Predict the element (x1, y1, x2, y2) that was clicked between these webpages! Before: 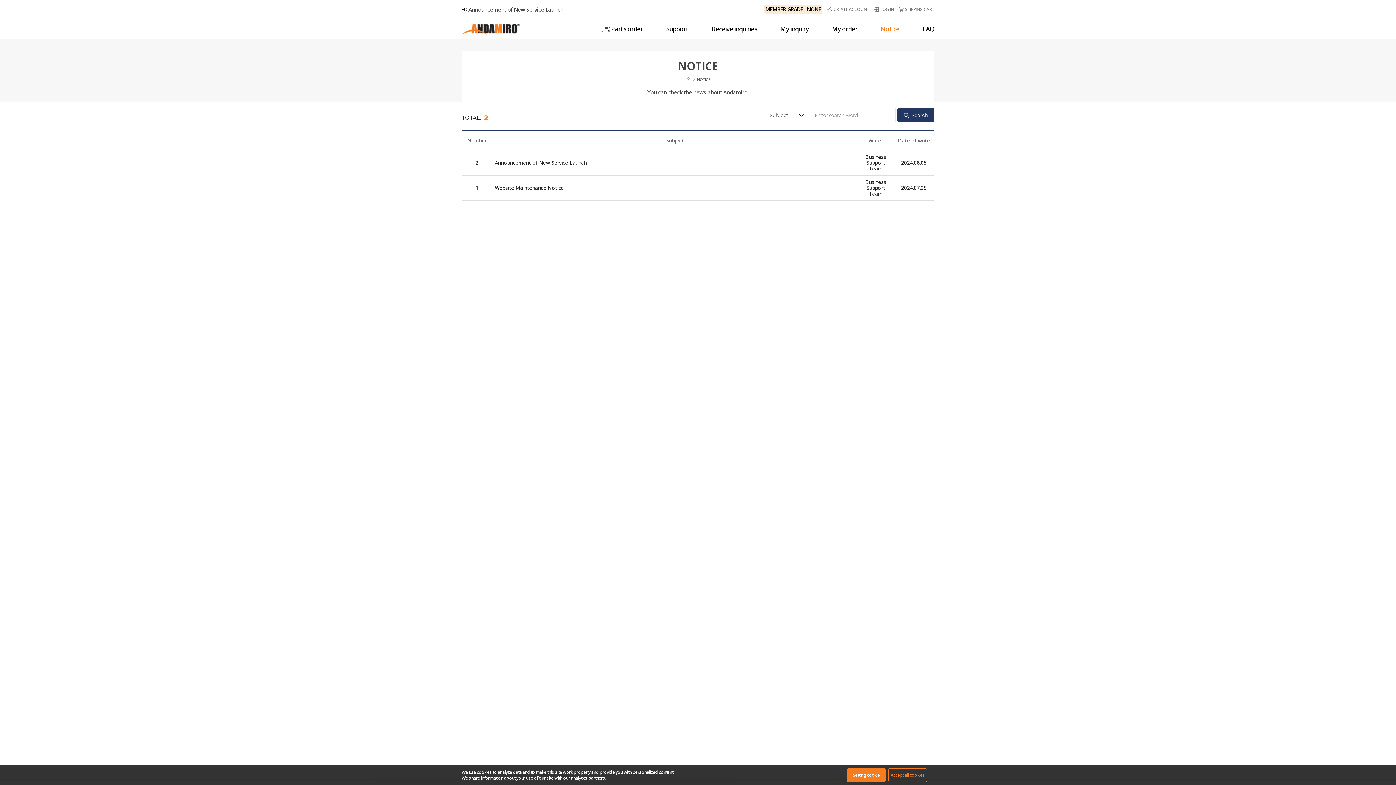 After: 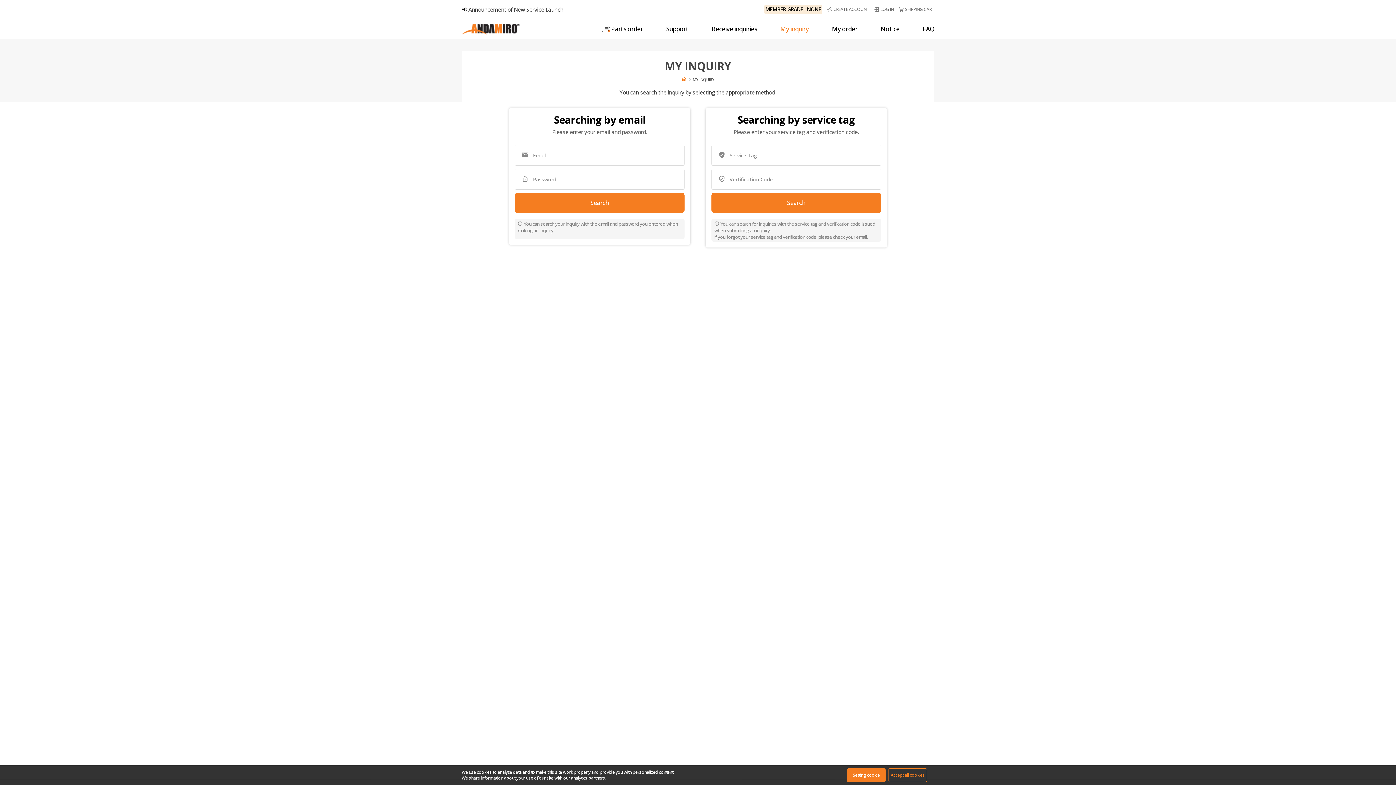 Action: label: My inquiry bbox: (768, 18, 820, 39)